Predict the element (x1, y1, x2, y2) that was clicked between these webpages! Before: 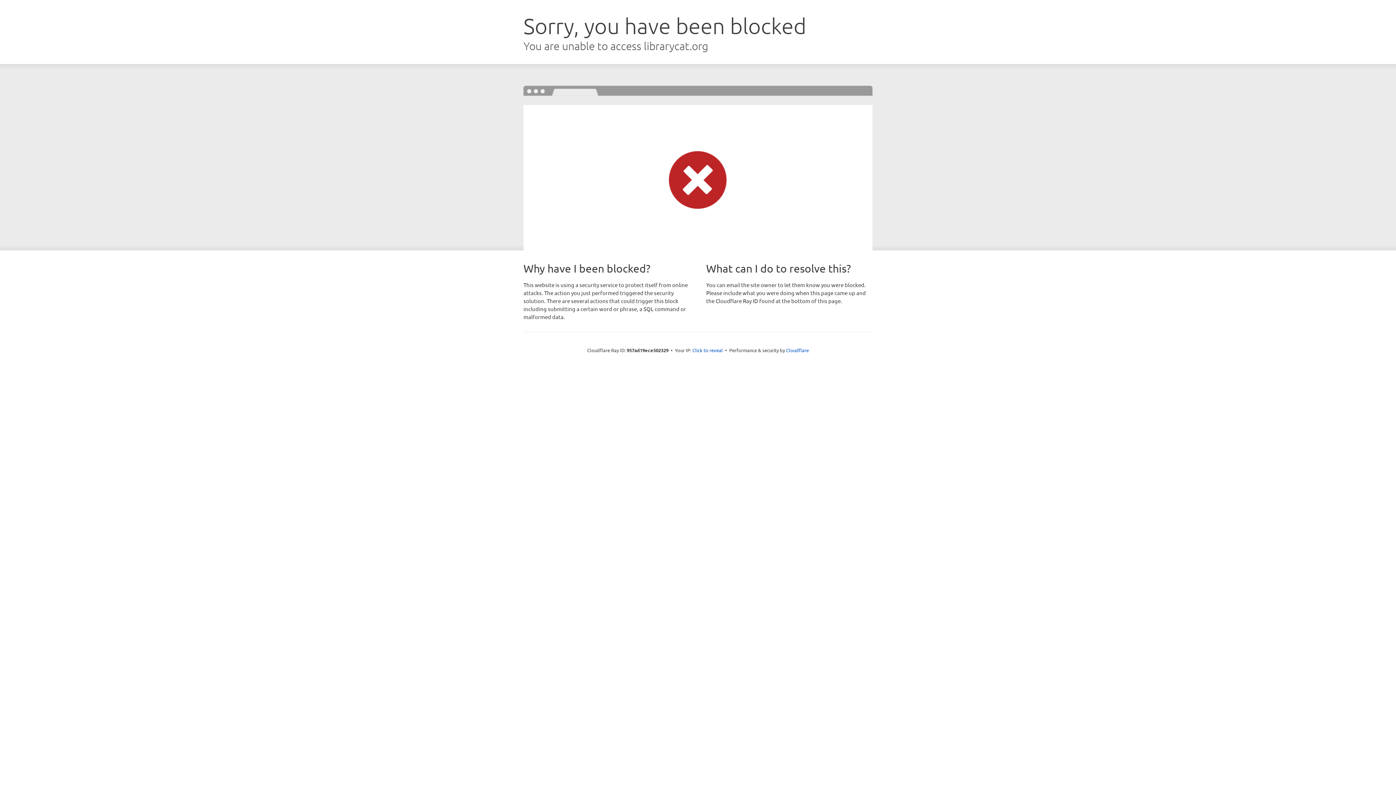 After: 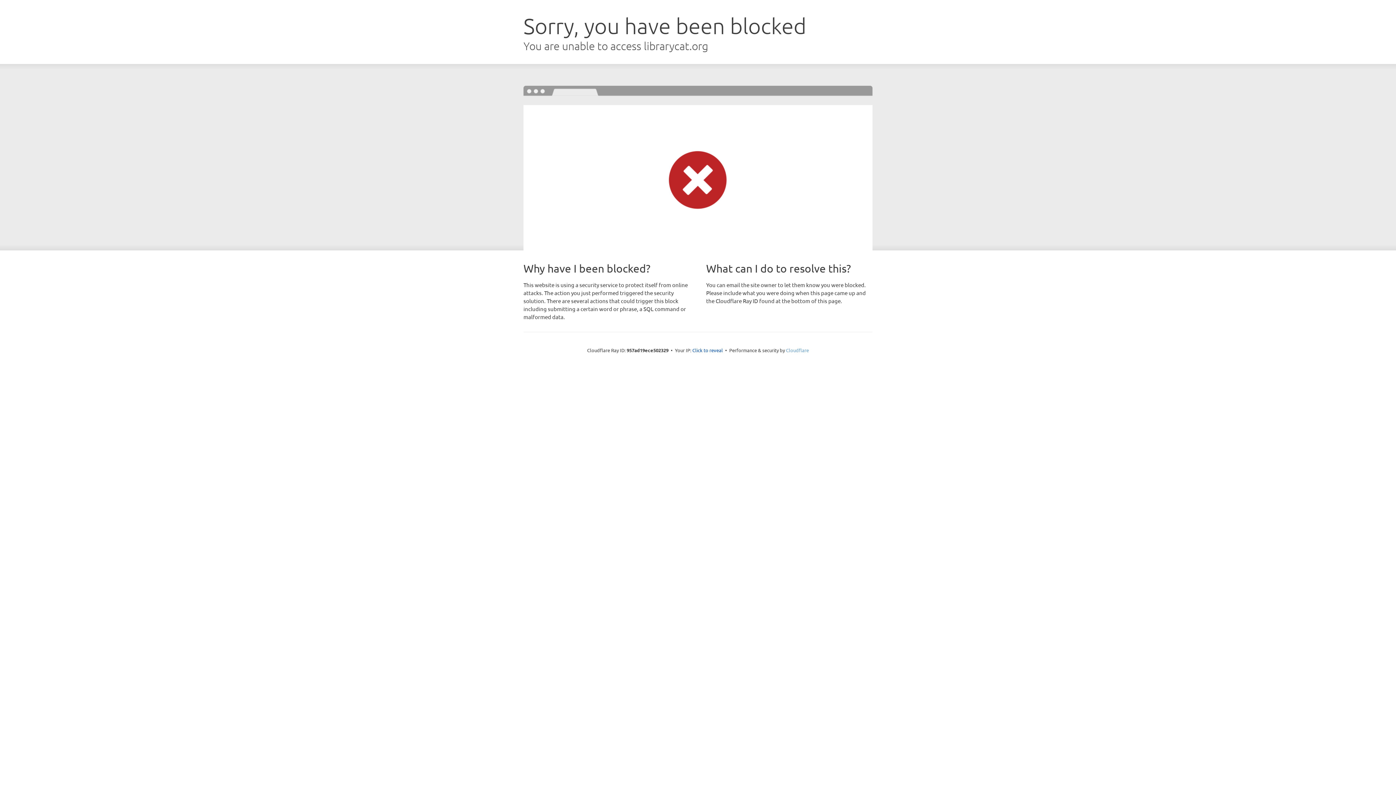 Action: label: Cloudflare bbox: (786, 347, 809, 353)